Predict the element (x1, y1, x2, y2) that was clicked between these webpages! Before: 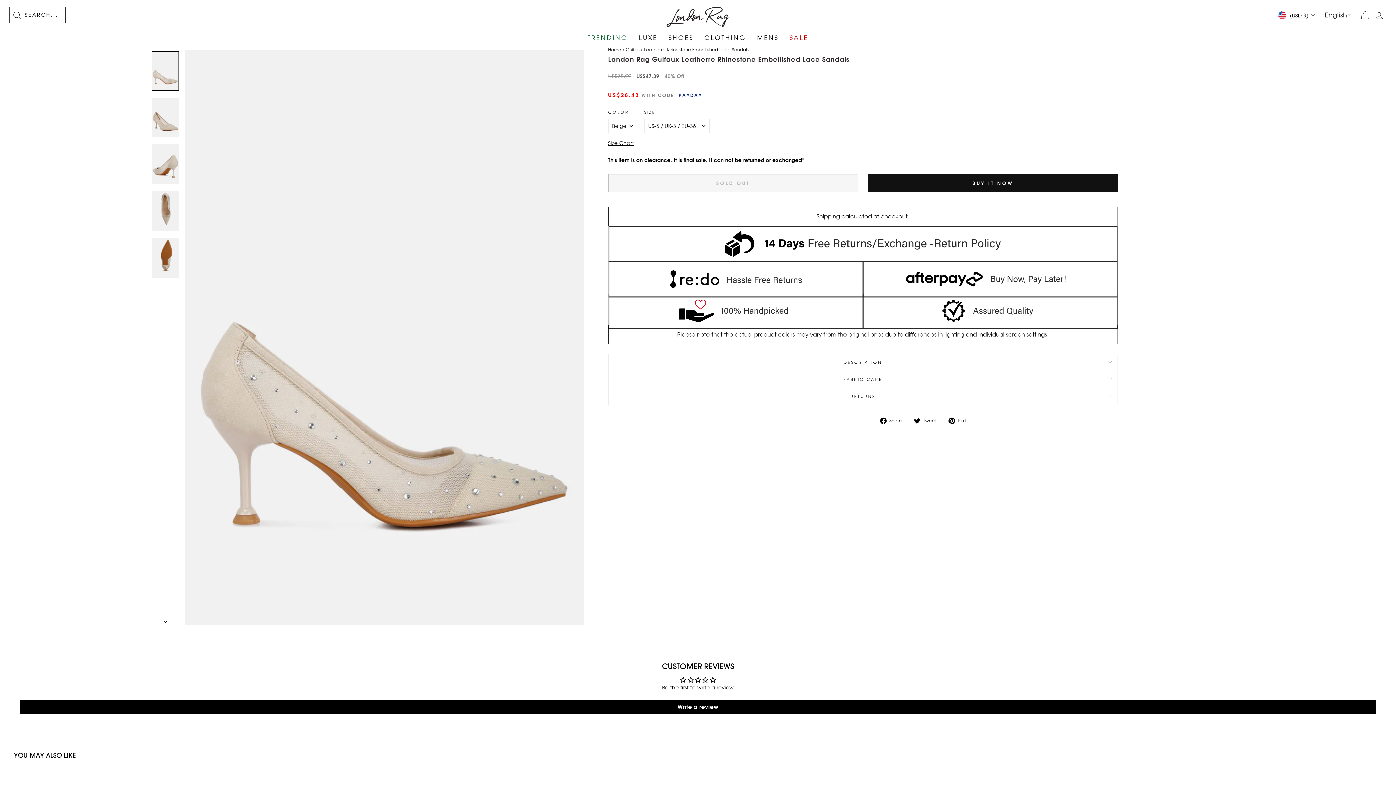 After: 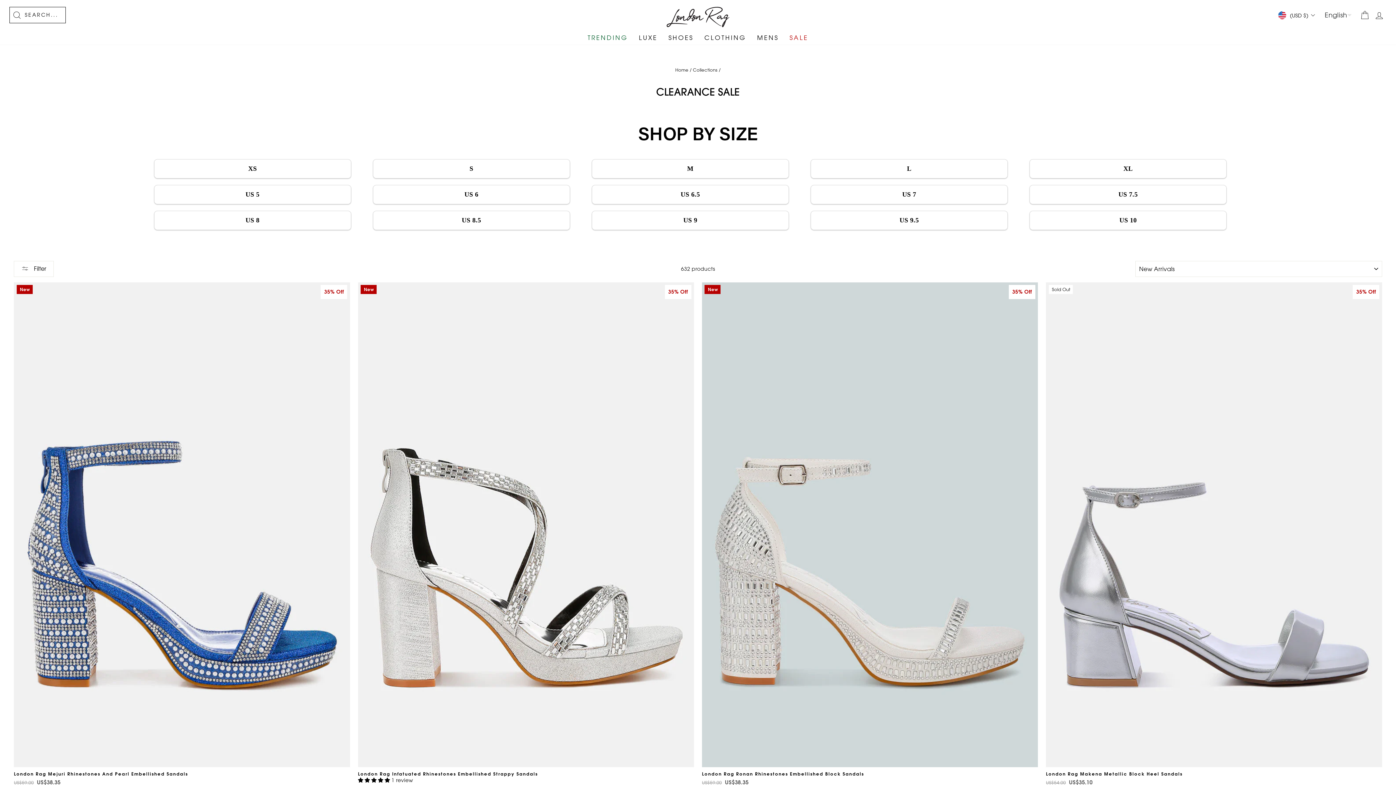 Action: label: SALE bbox: (784, 30, 813, 44)